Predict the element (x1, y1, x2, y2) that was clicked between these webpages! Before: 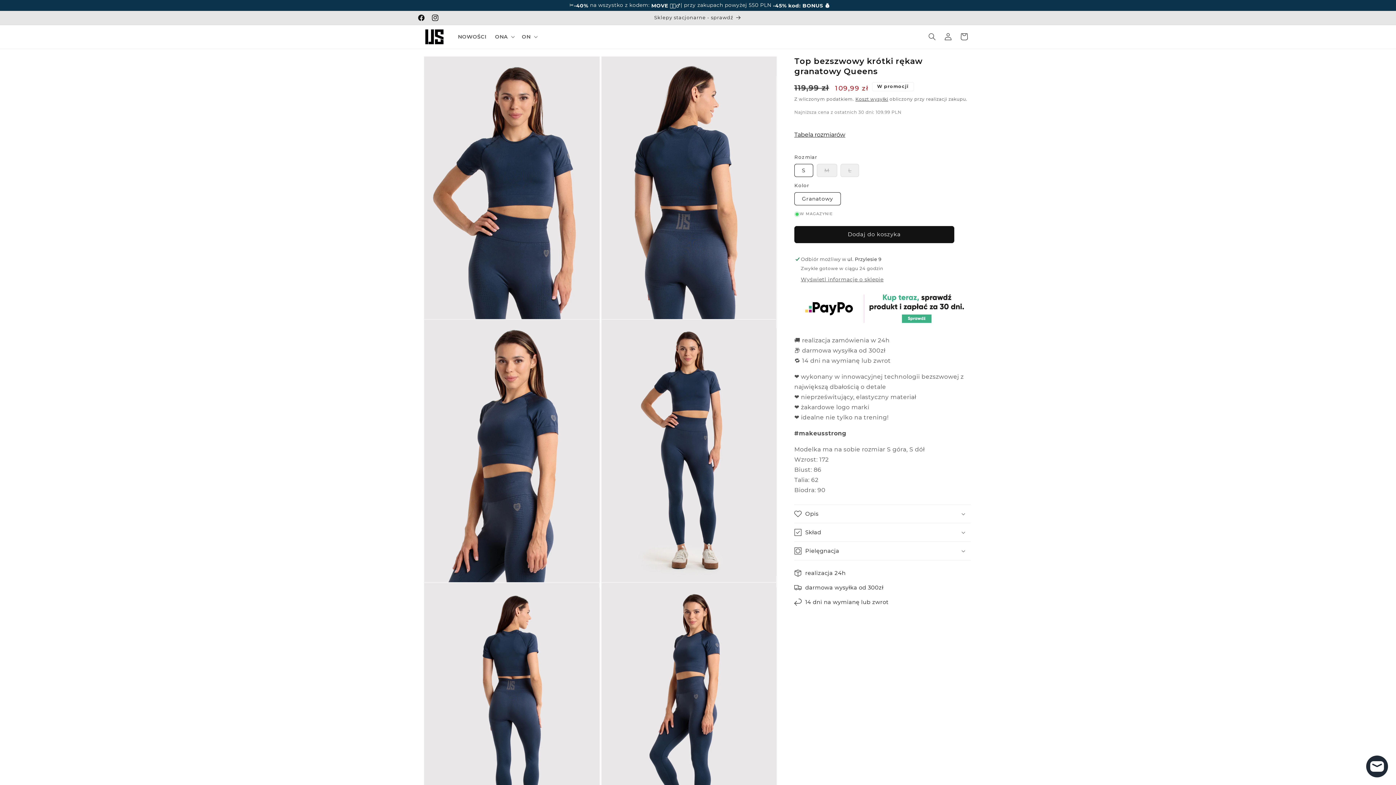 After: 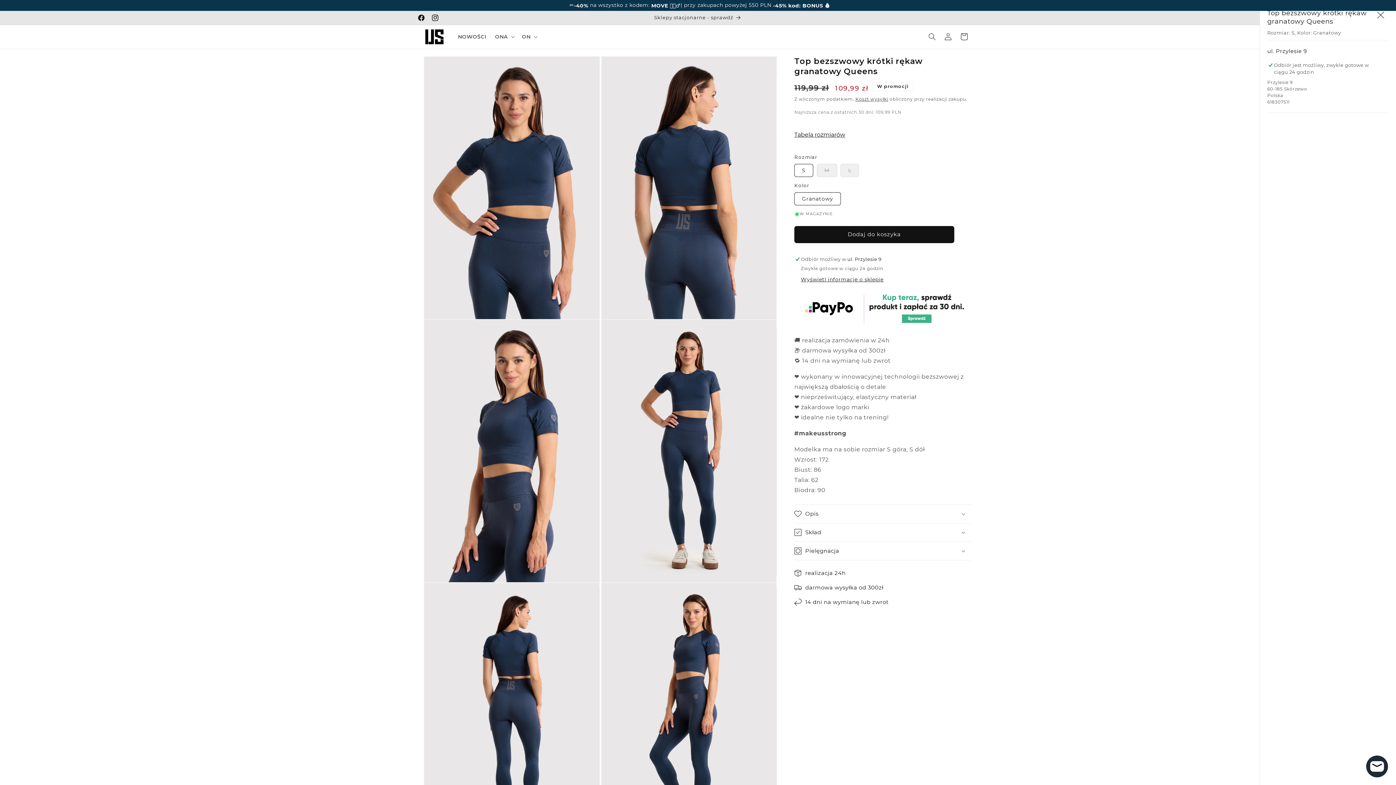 Action: bbox: (801, 276, 883, 283) label: Wyświetl informacje o sklepie